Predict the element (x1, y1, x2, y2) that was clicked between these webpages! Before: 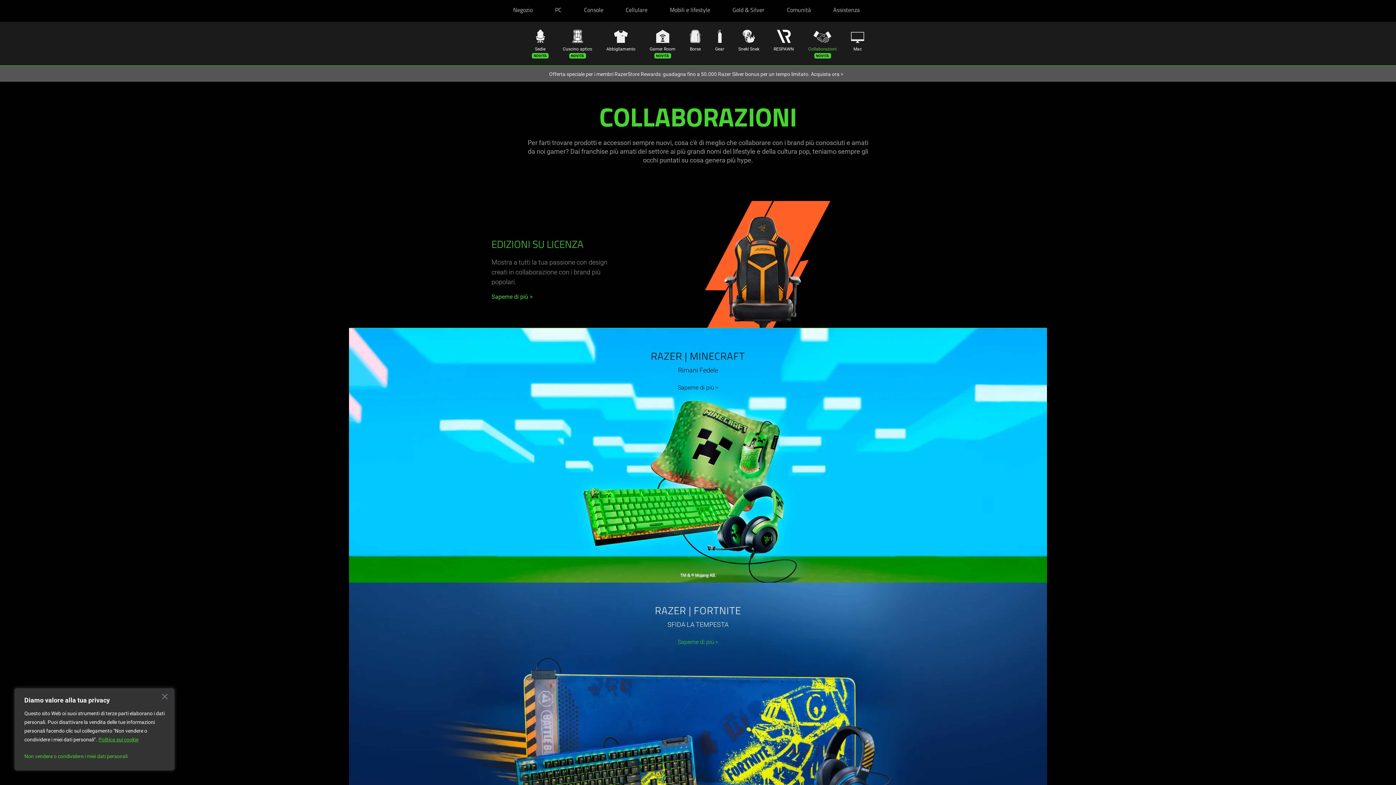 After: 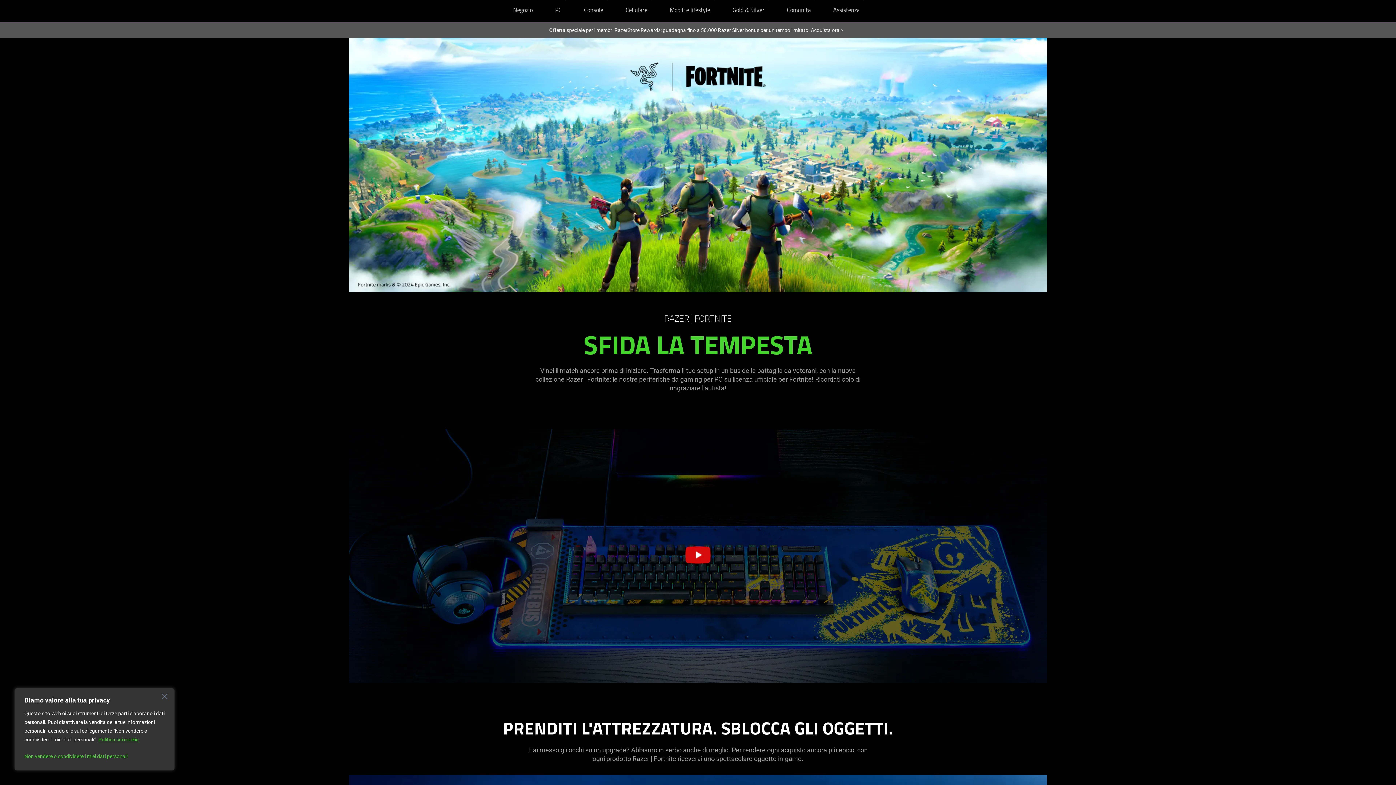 Action: bbox: (678, 638, 718, 645) label: Saperne di più